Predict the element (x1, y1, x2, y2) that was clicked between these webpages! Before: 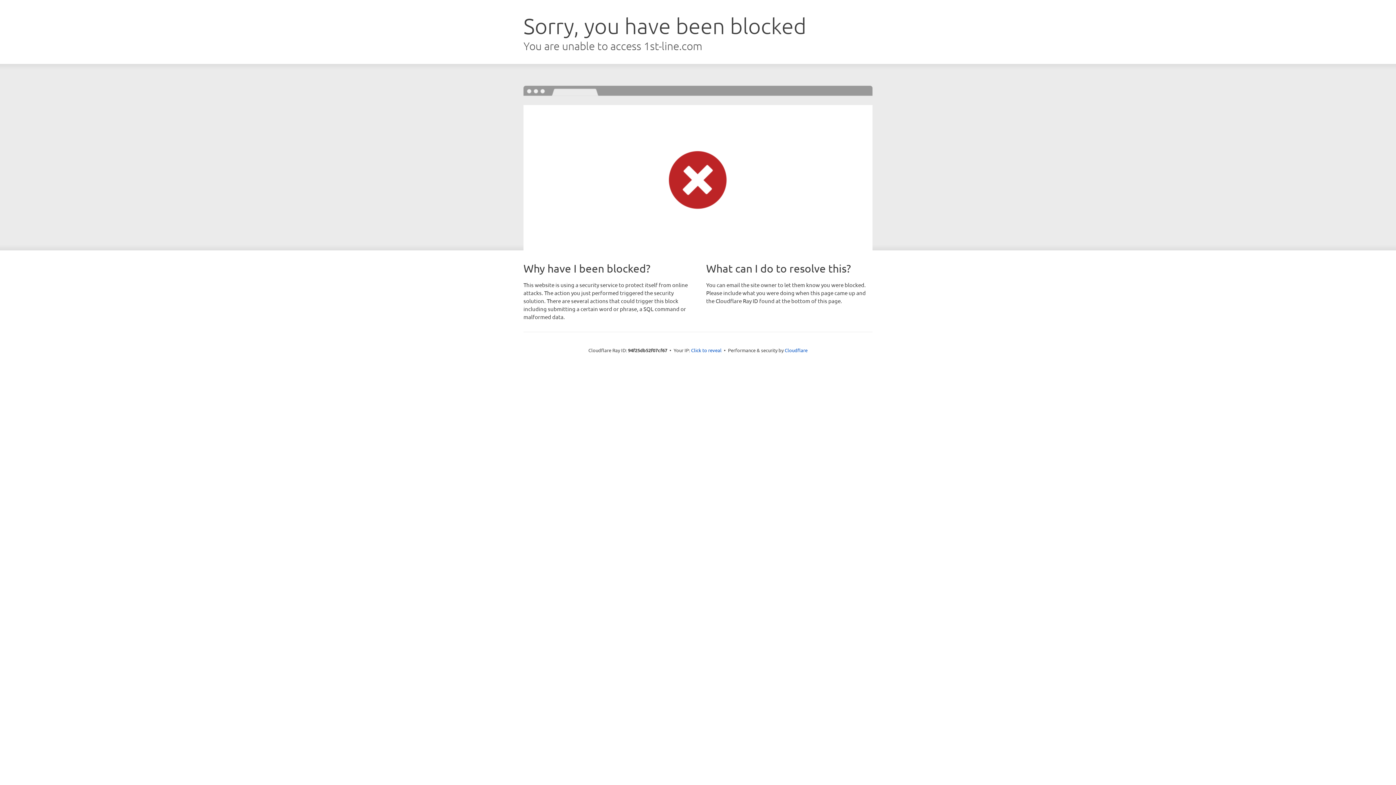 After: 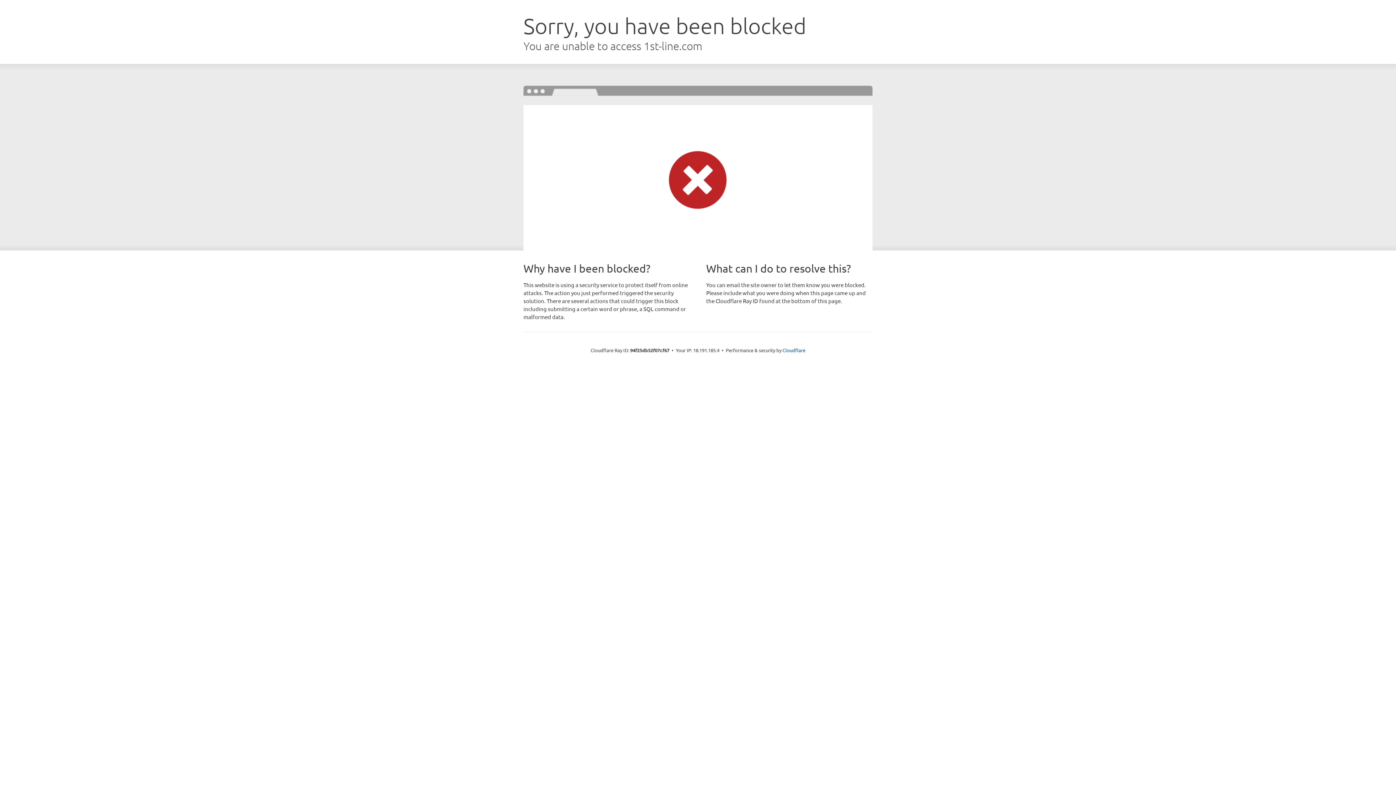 Action: label: Click to reveal bbox: (691, 346, 721, 353)